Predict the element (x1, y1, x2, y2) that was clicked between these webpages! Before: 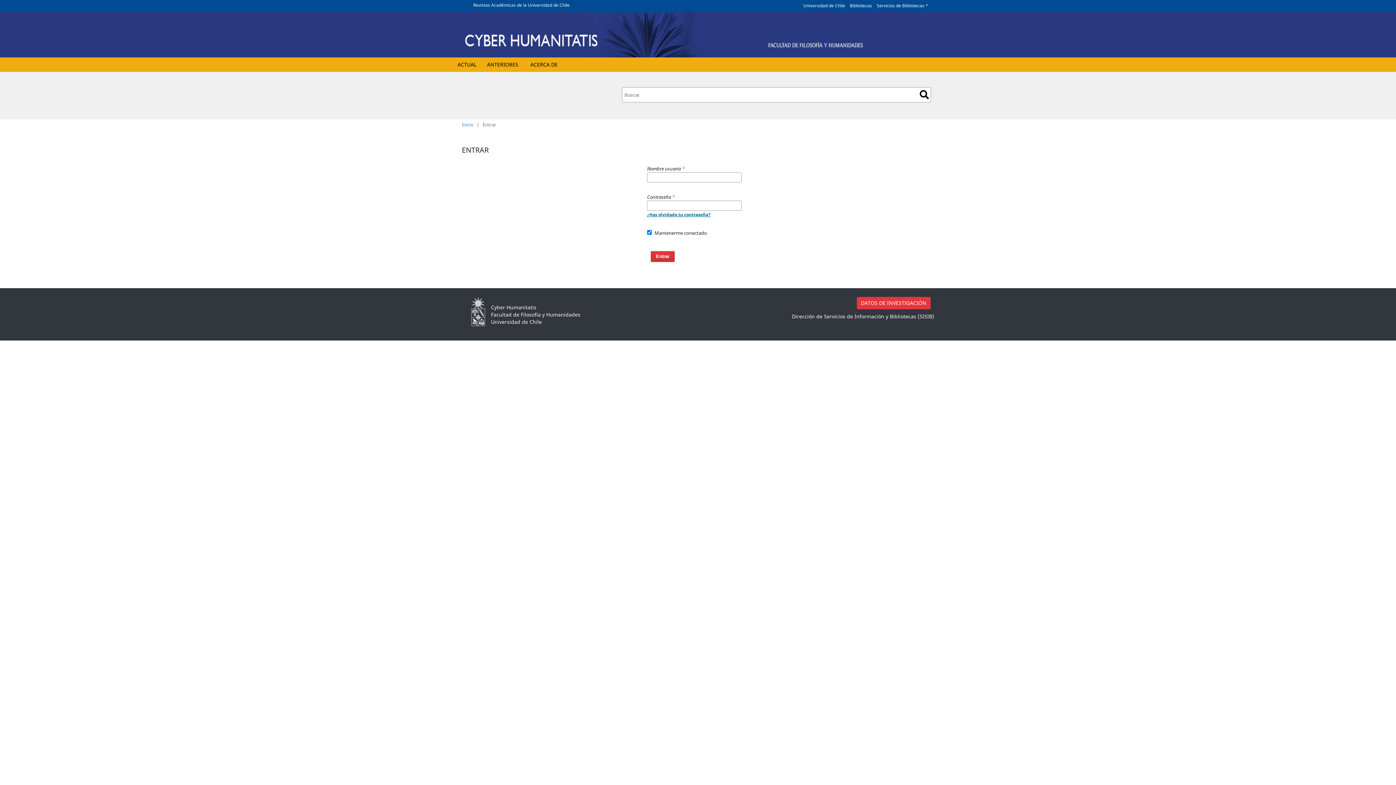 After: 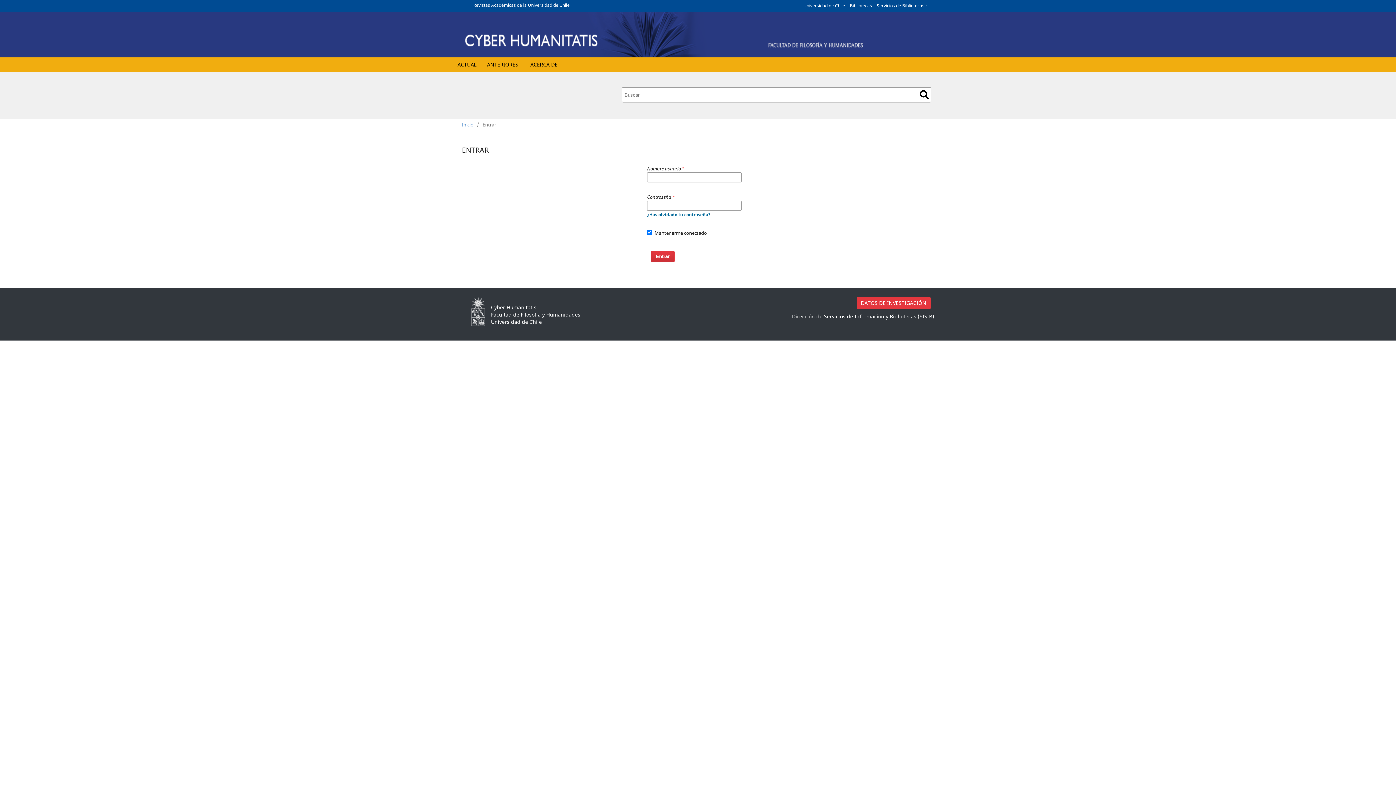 Action: bbox: (919, 90, 929, 99) label: Buscar